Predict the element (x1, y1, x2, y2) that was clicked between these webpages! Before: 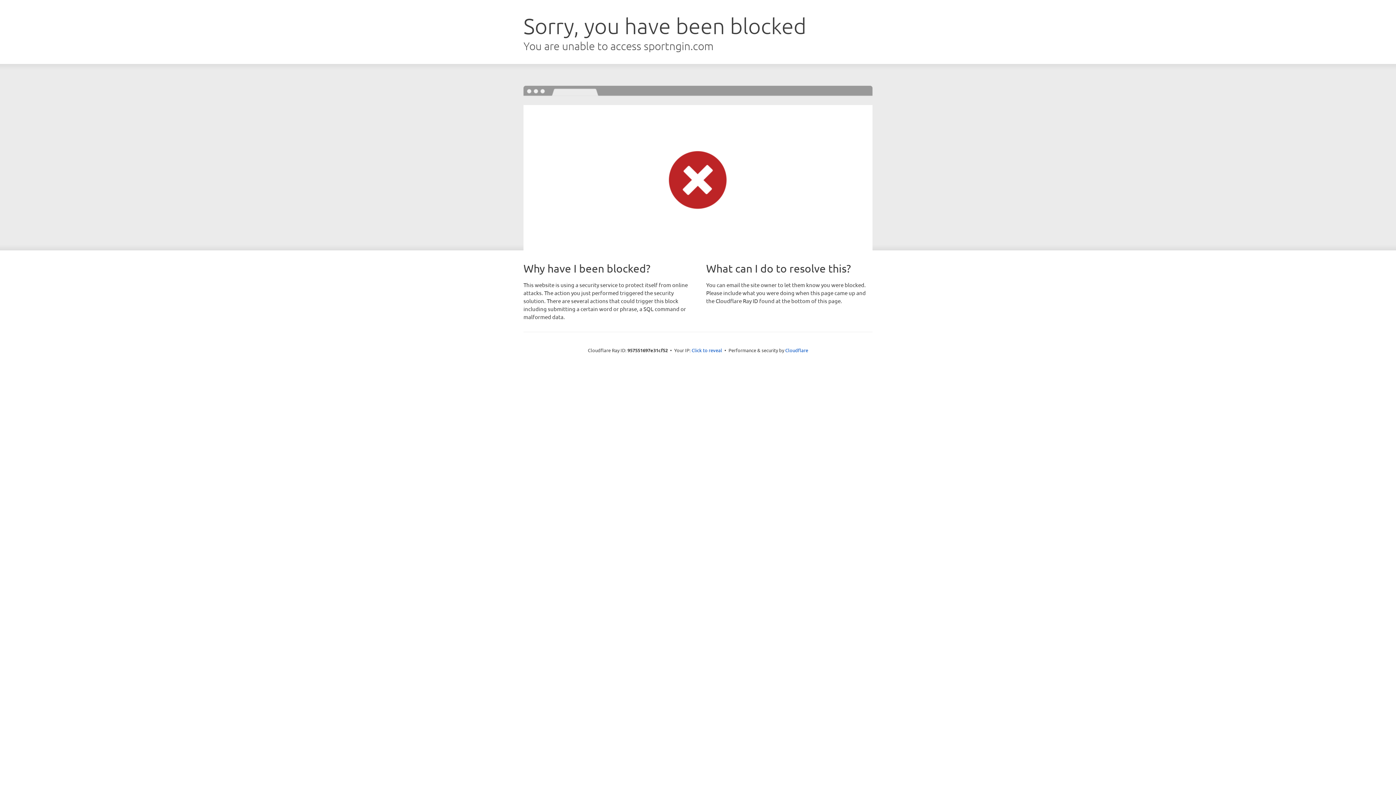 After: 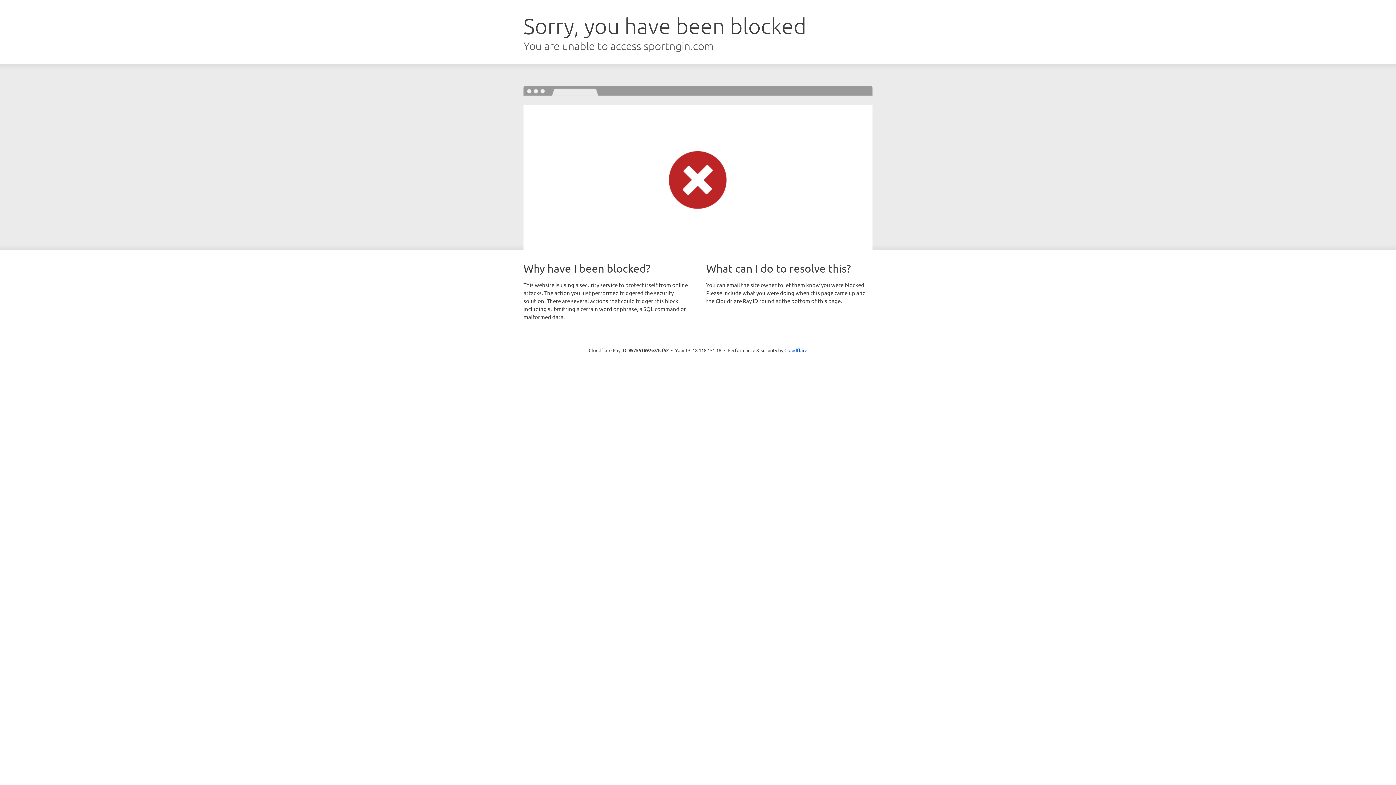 Action: label: Click to reveal bbox: (691, 346, 722, 353)